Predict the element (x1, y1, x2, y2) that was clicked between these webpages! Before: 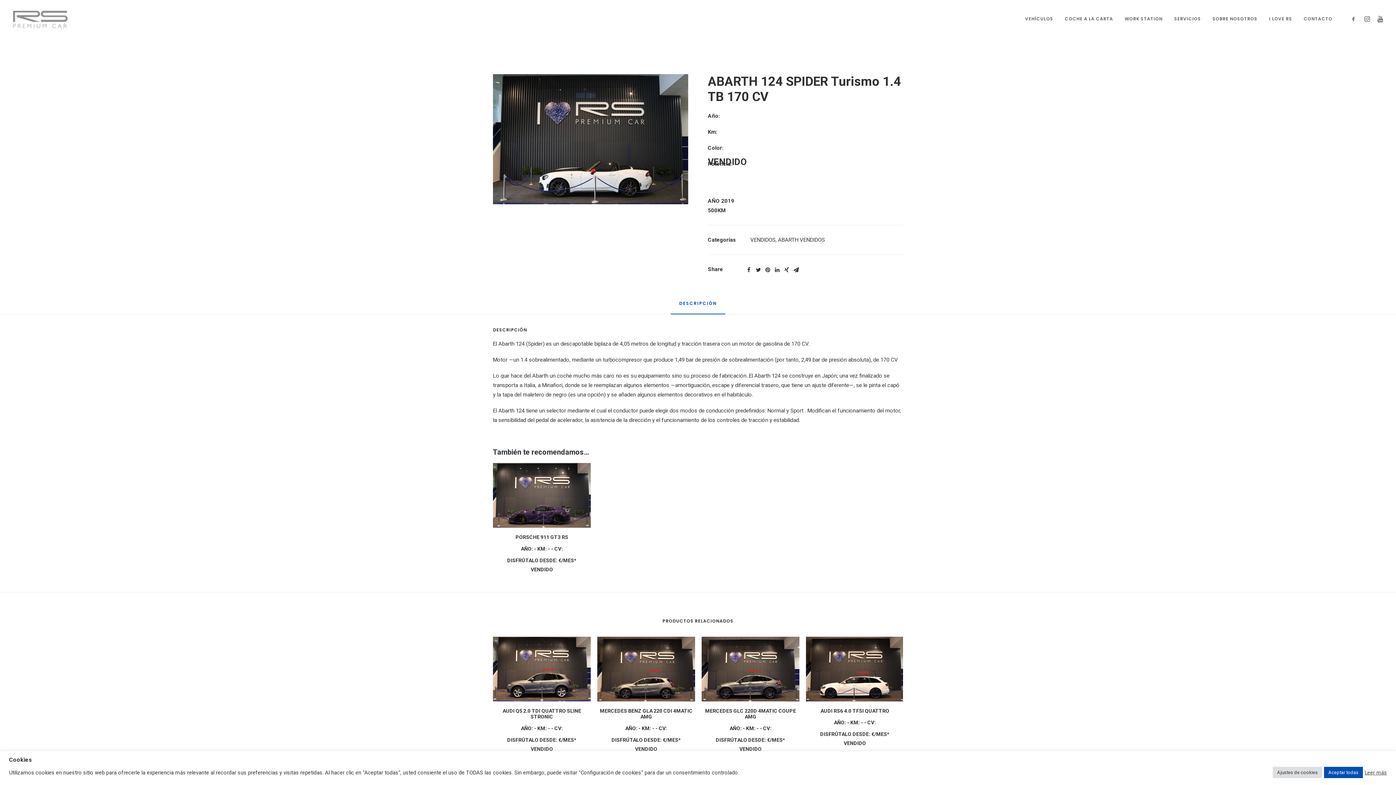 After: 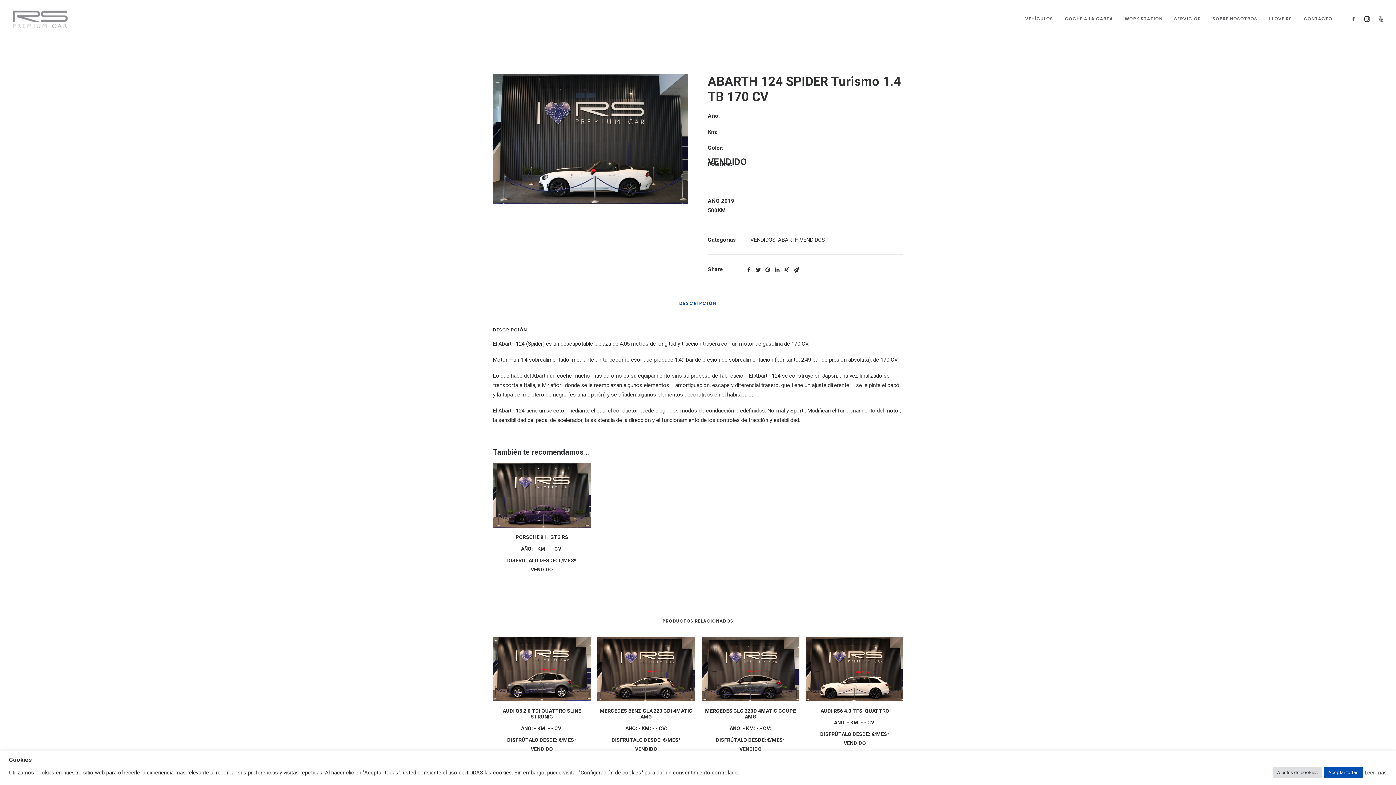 Action: bbox: (1360, 0, 1373, 37)